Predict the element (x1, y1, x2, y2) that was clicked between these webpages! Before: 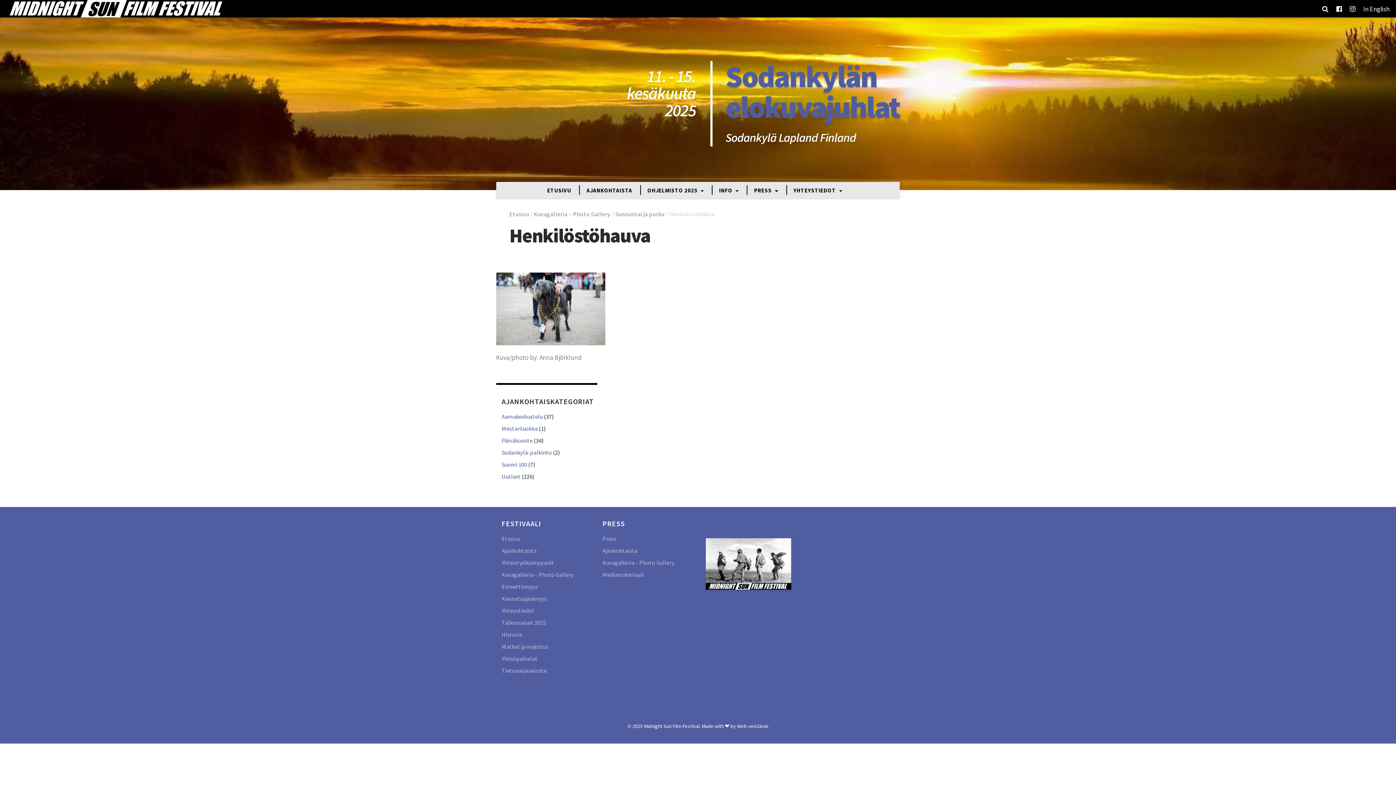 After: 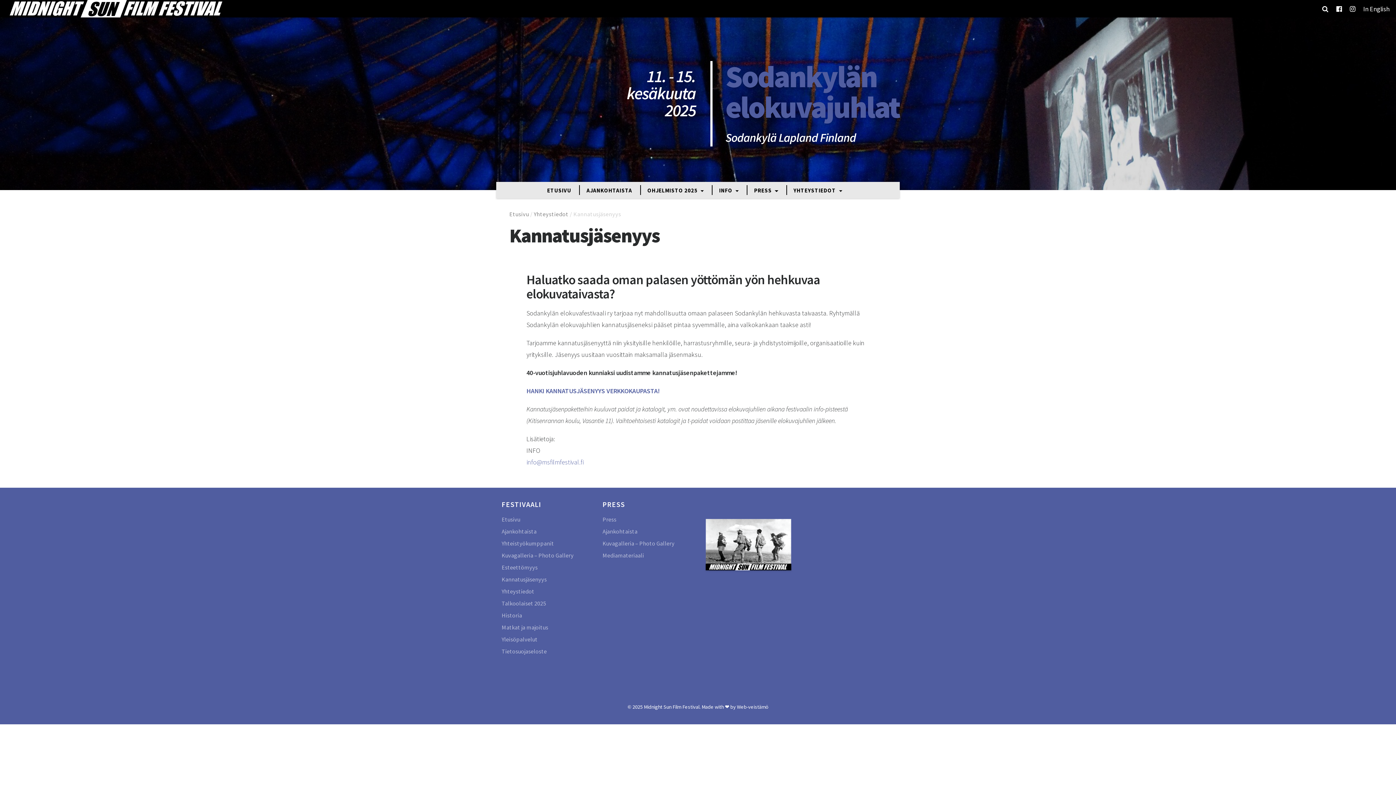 Action: bbox: (501, 595, 546, 602) label: Kannatusjäsenyys